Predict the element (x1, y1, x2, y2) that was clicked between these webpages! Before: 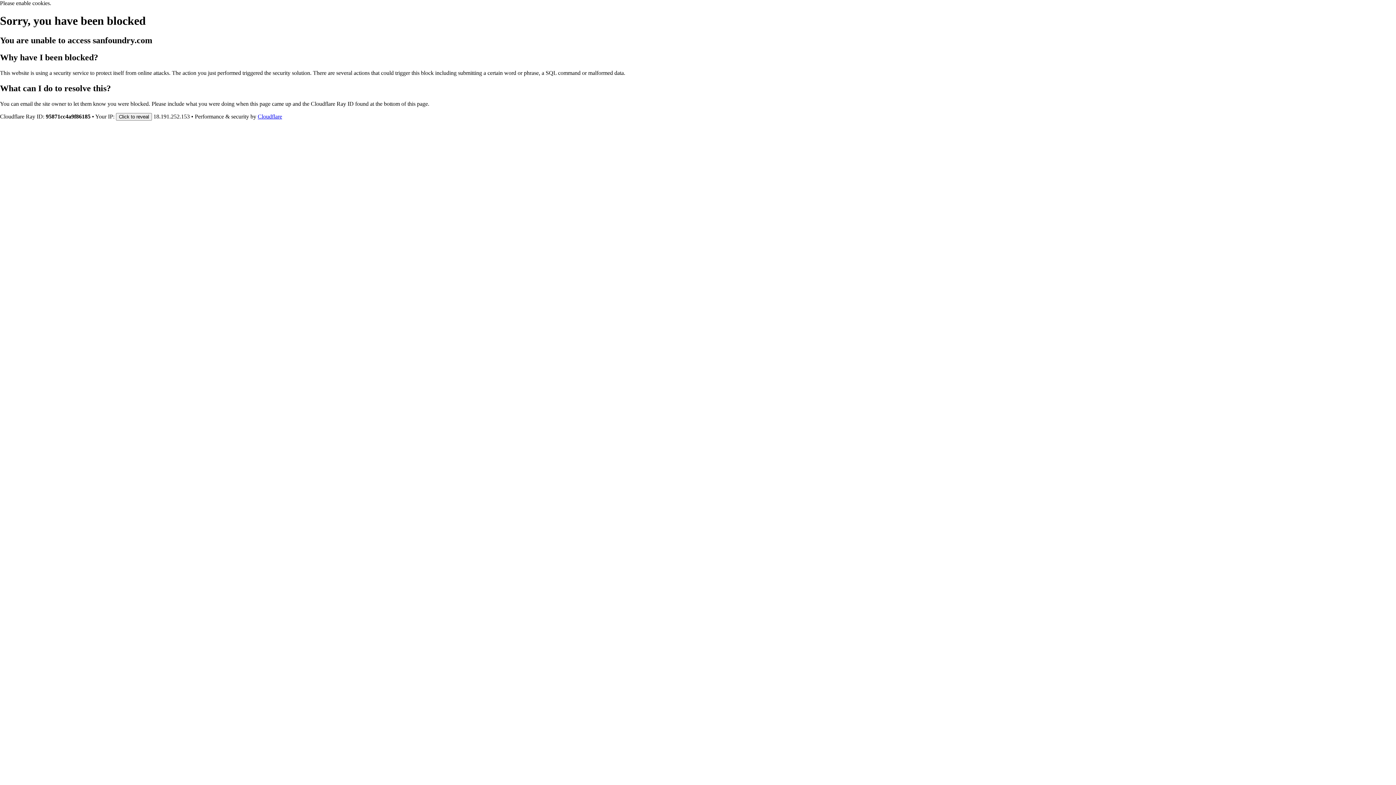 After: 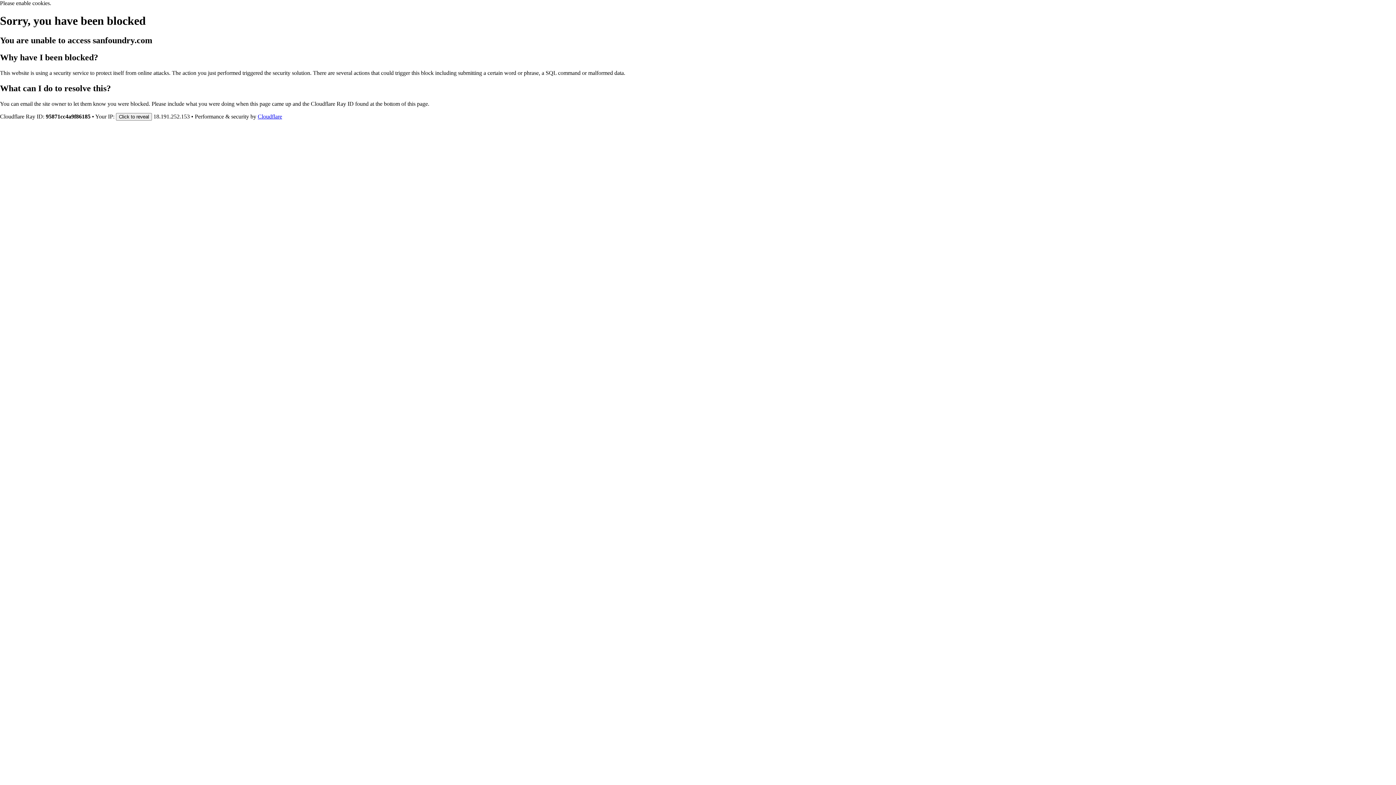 Action: bbox: (257, 113, 282, 119) label: Cloudflare